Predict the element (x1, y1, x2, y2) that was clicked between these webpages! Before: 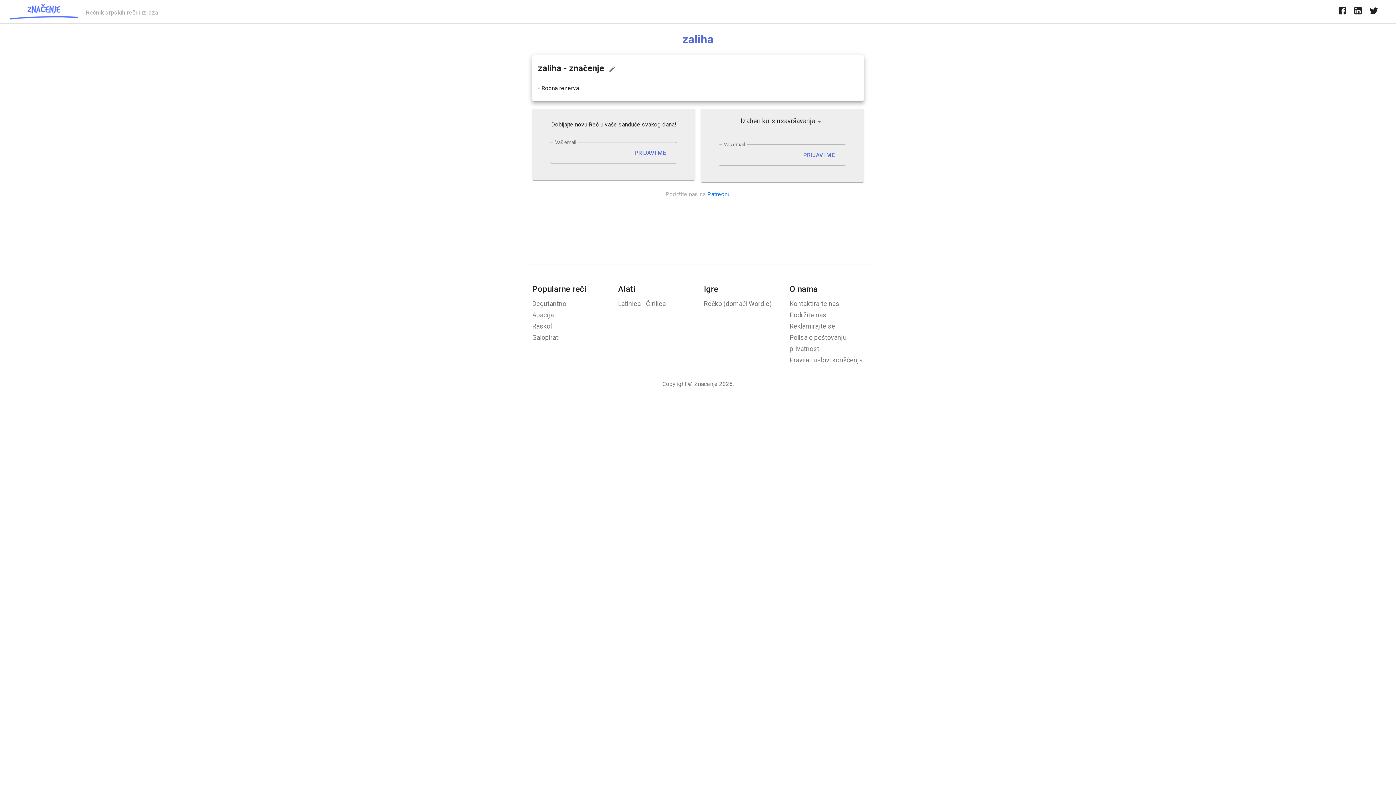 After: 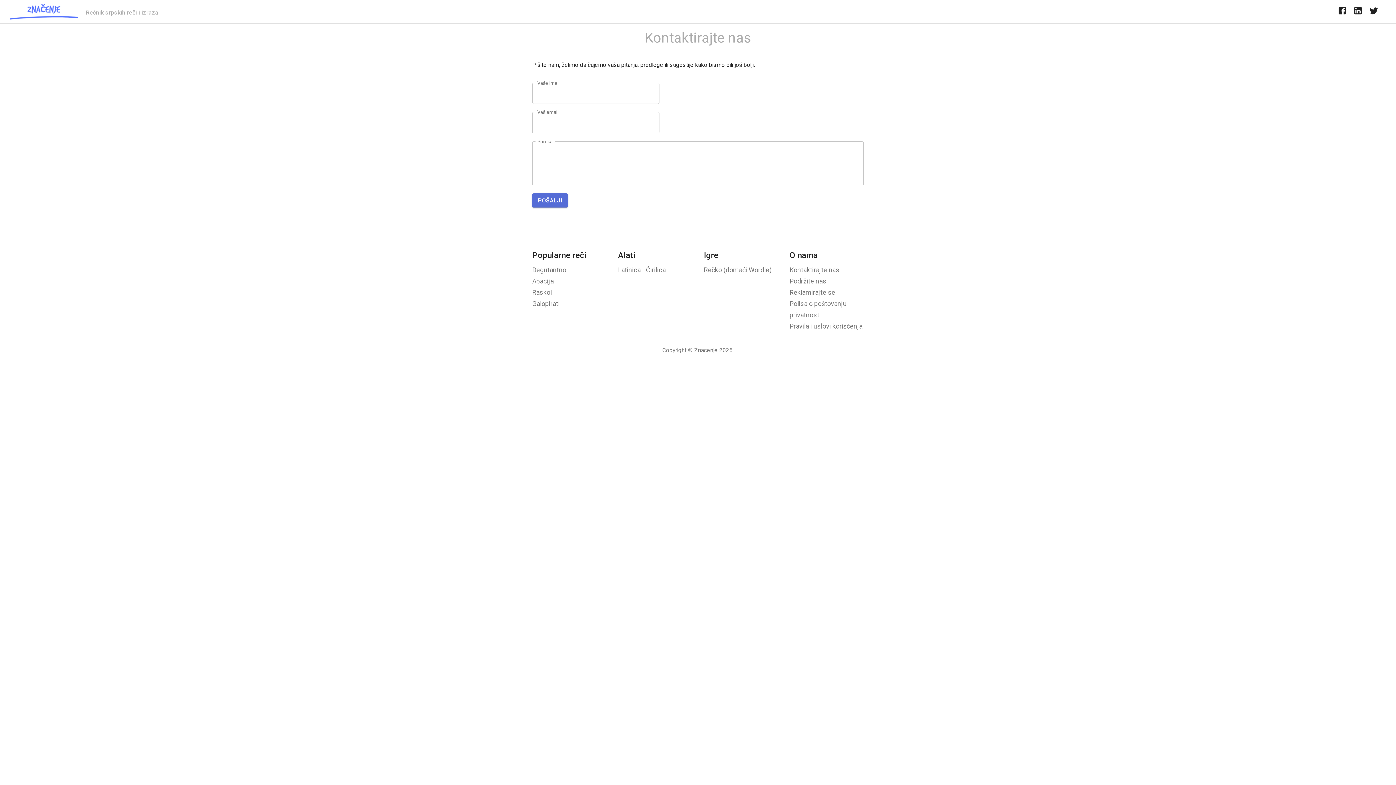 Action: label: Kontaktirajte nas bbox: (789, 300, 839, 307)